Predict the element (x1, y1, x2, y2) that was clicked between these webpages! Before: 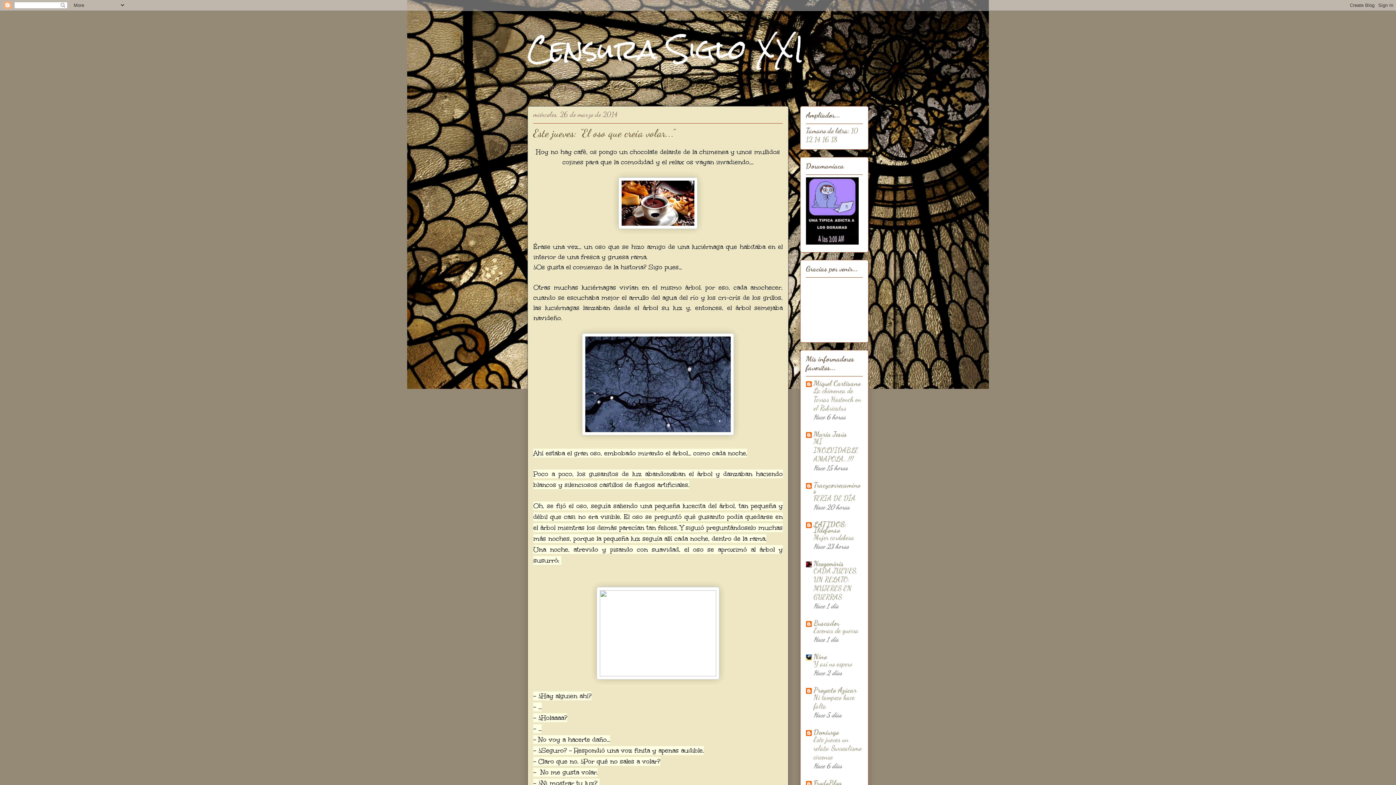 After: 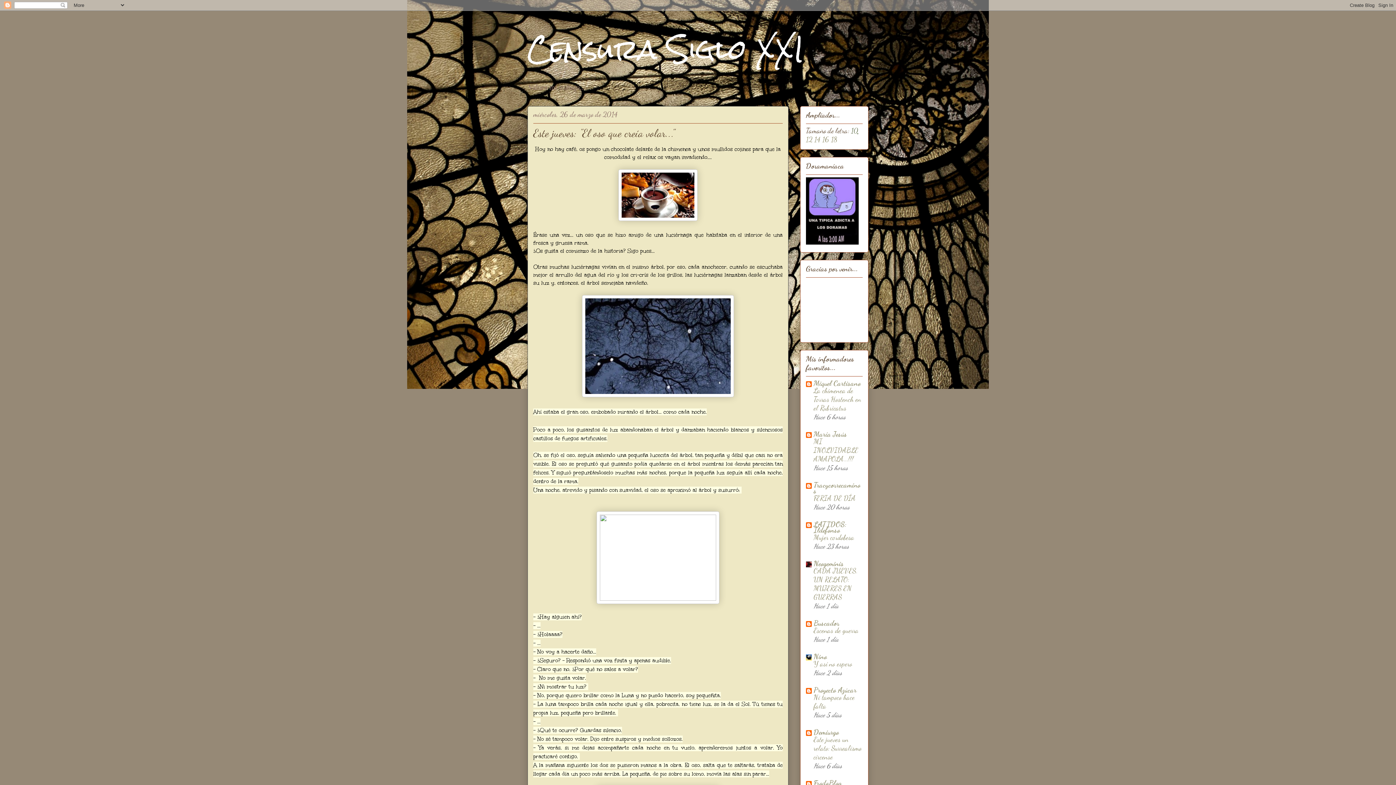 Action: bbox: (851, 126, 858, 135) label: 10